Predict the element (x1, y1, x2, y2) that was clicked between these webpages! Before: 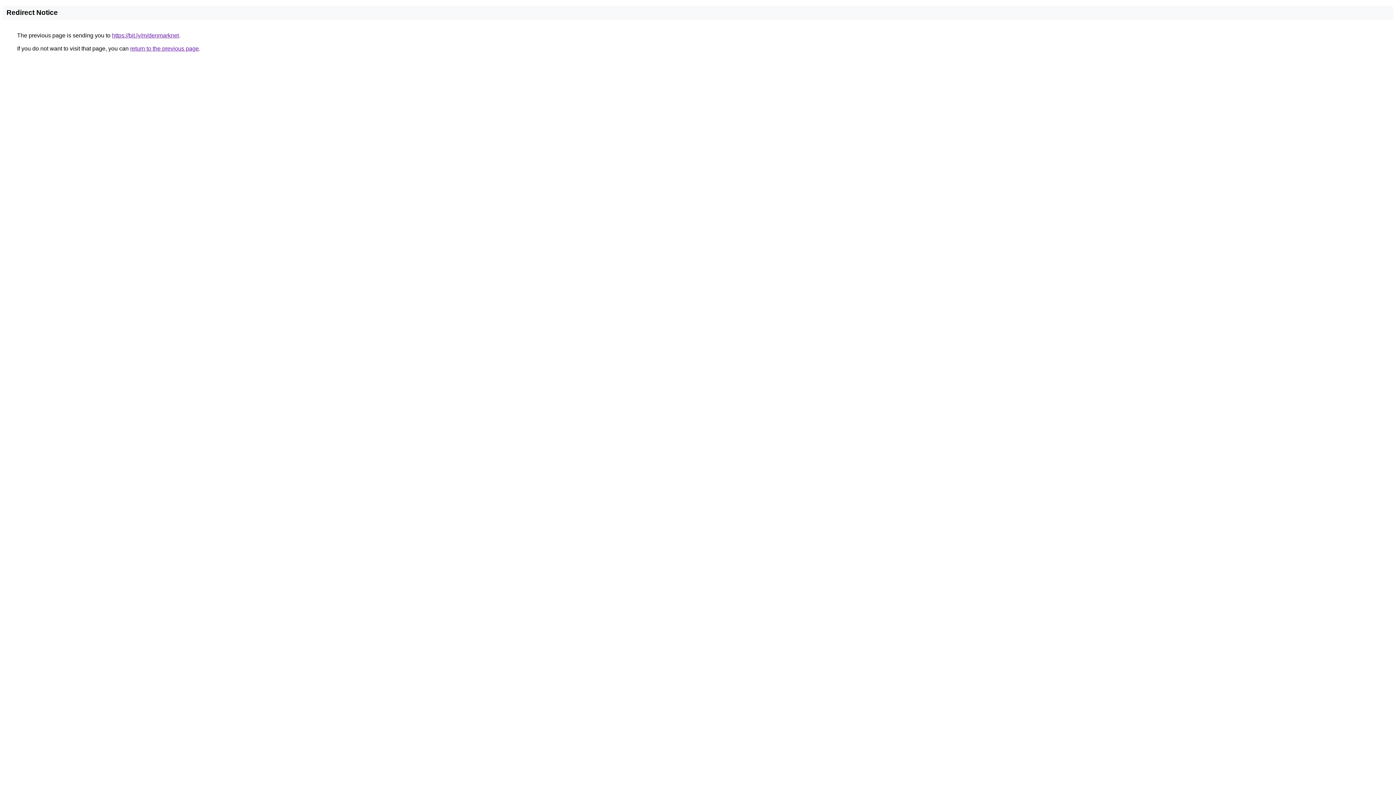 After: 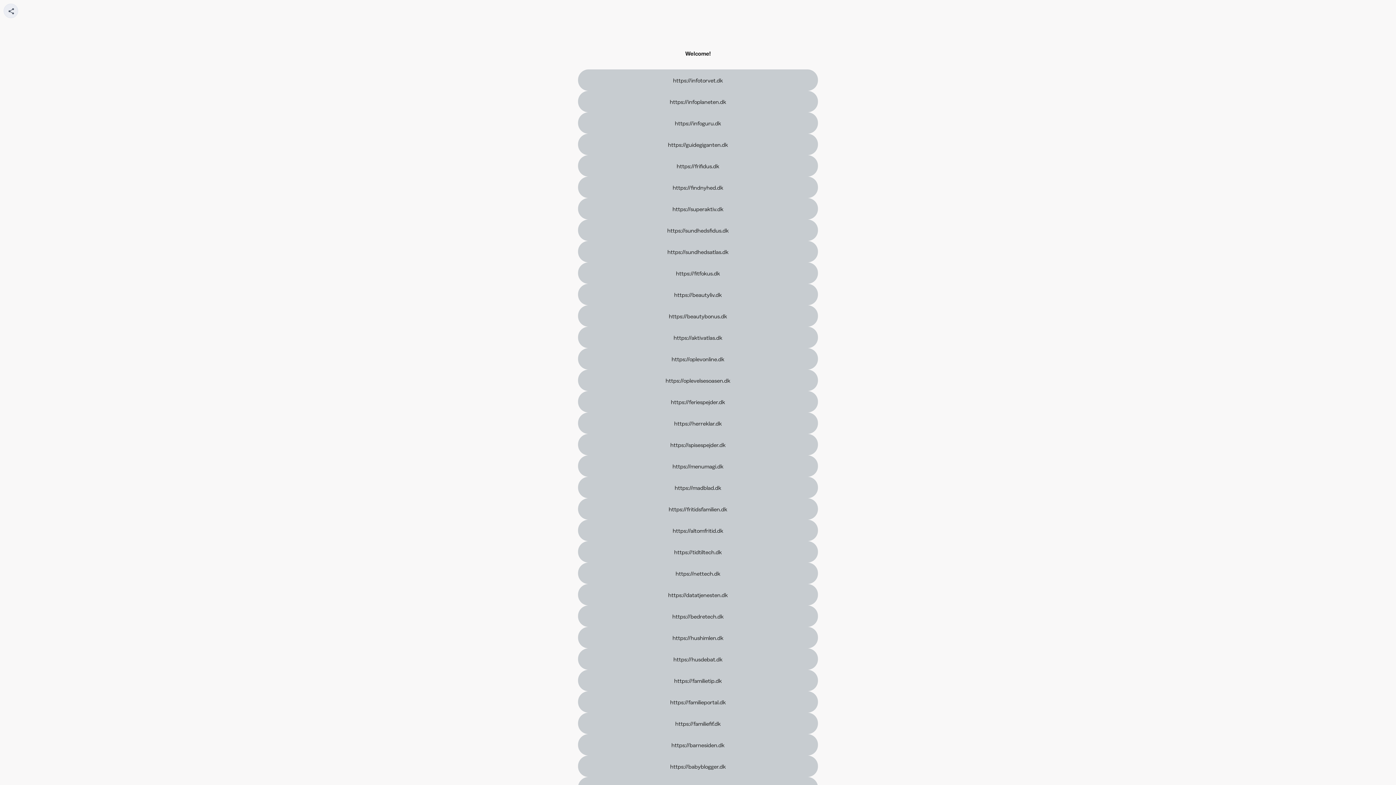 Action: label: https://bit.ly/m/denmarknet bbox: (112, 32, 178, 38)